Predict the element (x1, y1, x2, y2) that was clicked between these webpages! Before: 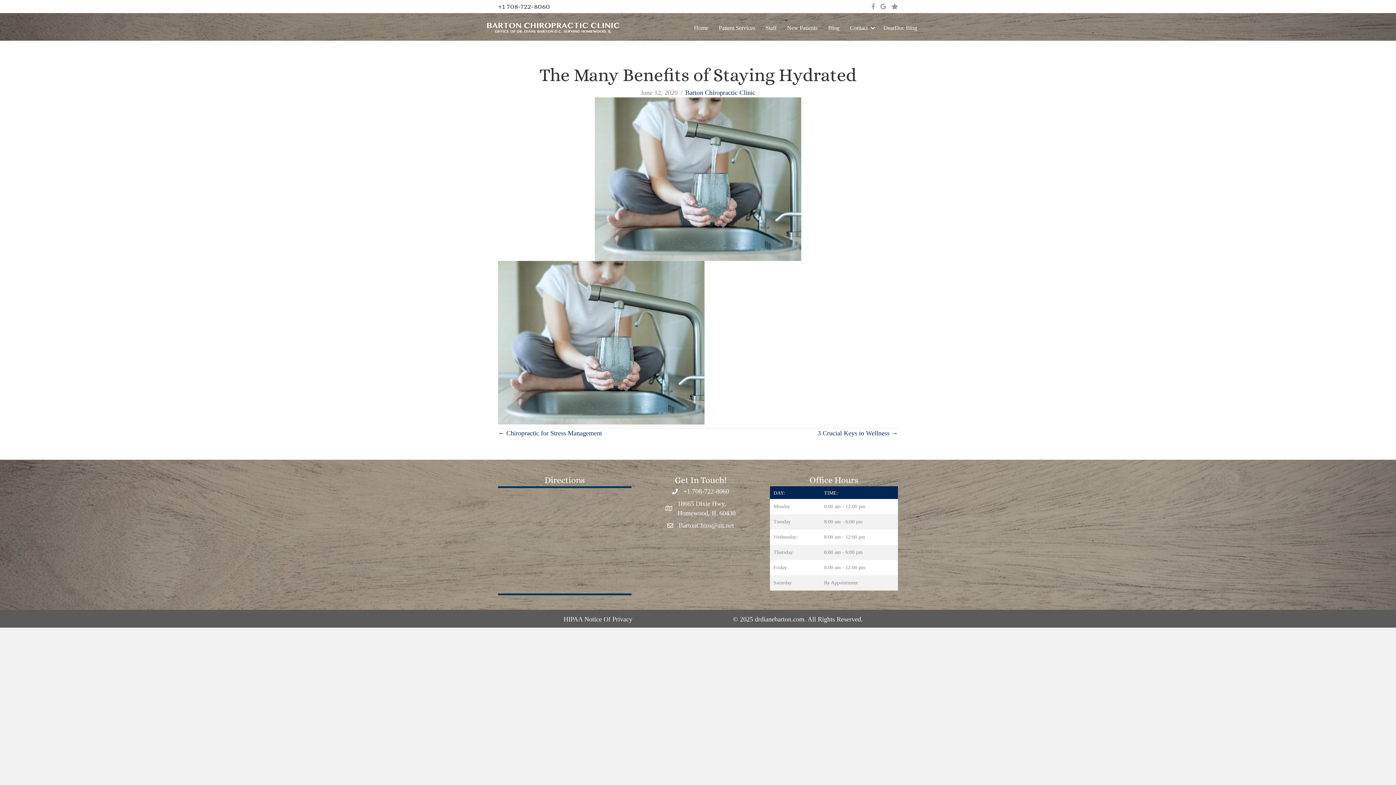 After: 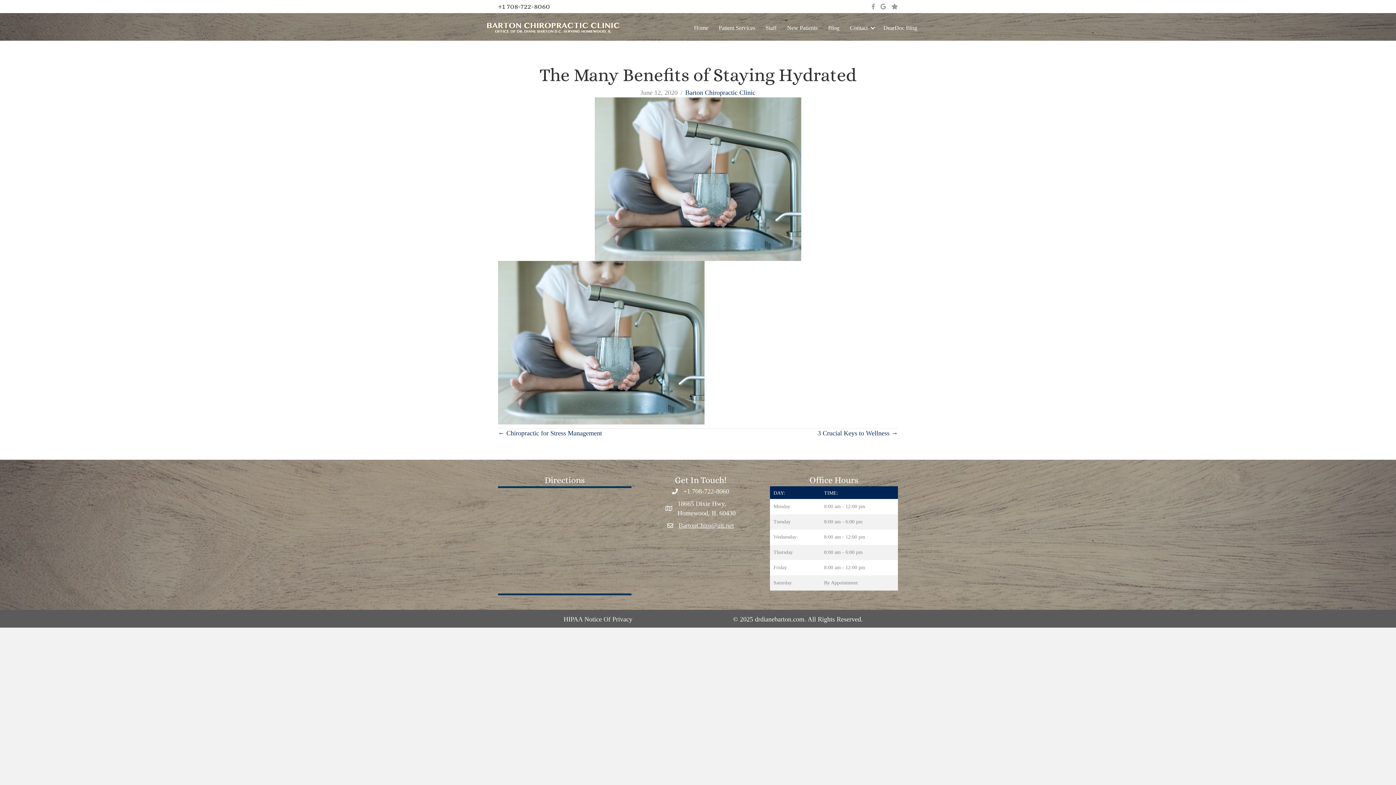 Action: label: BartonChiro@att.net bbox: (678, 522, 734, 529)